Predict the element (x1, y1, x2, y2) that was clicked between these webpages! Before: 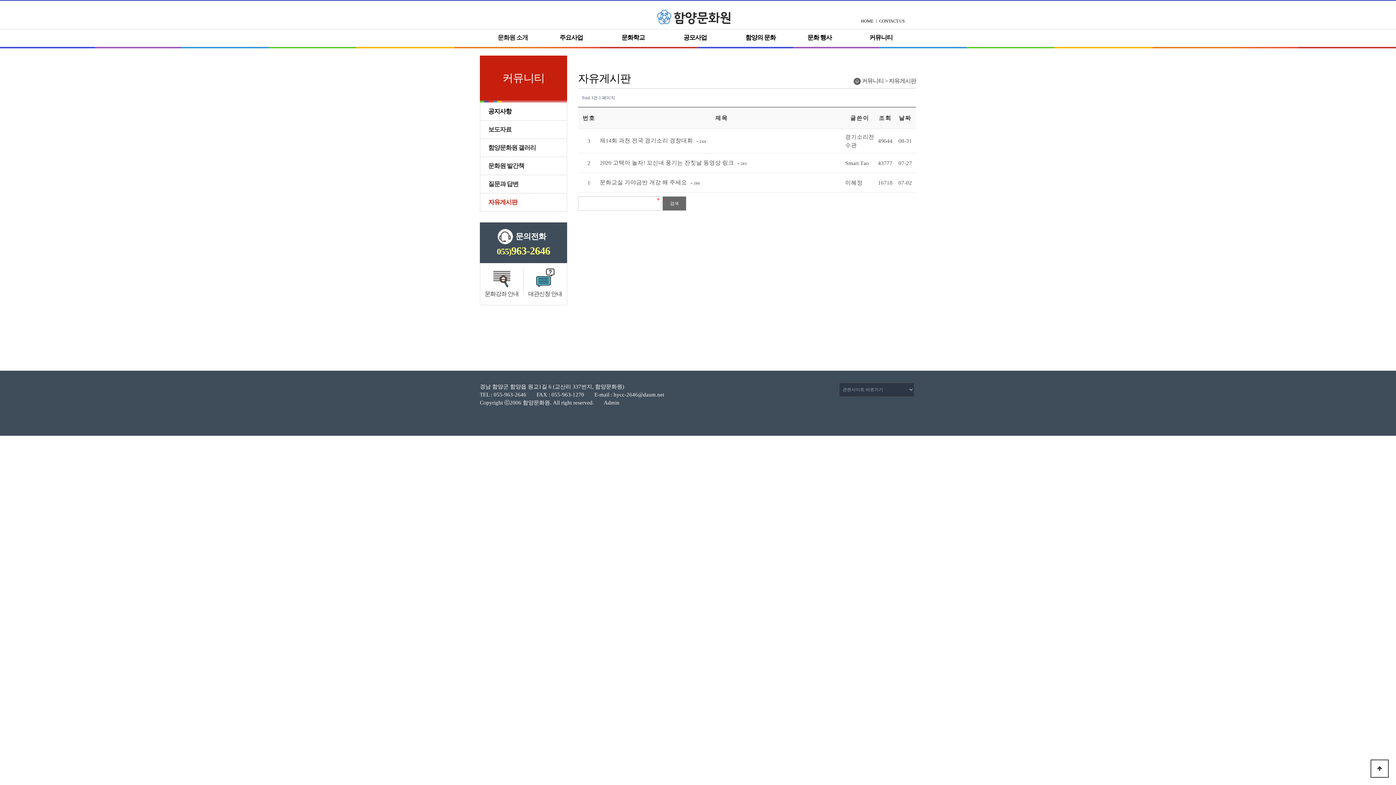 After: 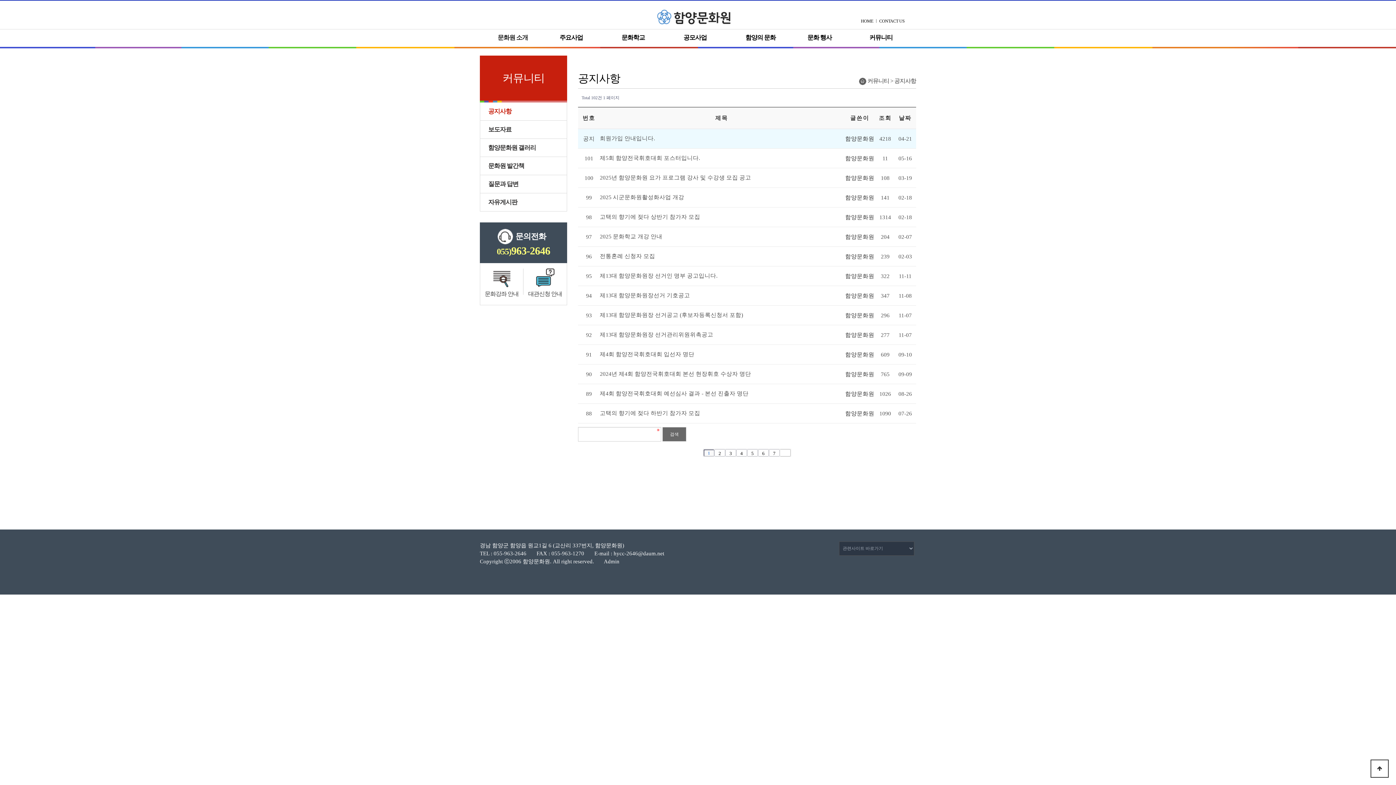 Action: label: 커뮤니티 bbox: (864, 29, 897, 46)